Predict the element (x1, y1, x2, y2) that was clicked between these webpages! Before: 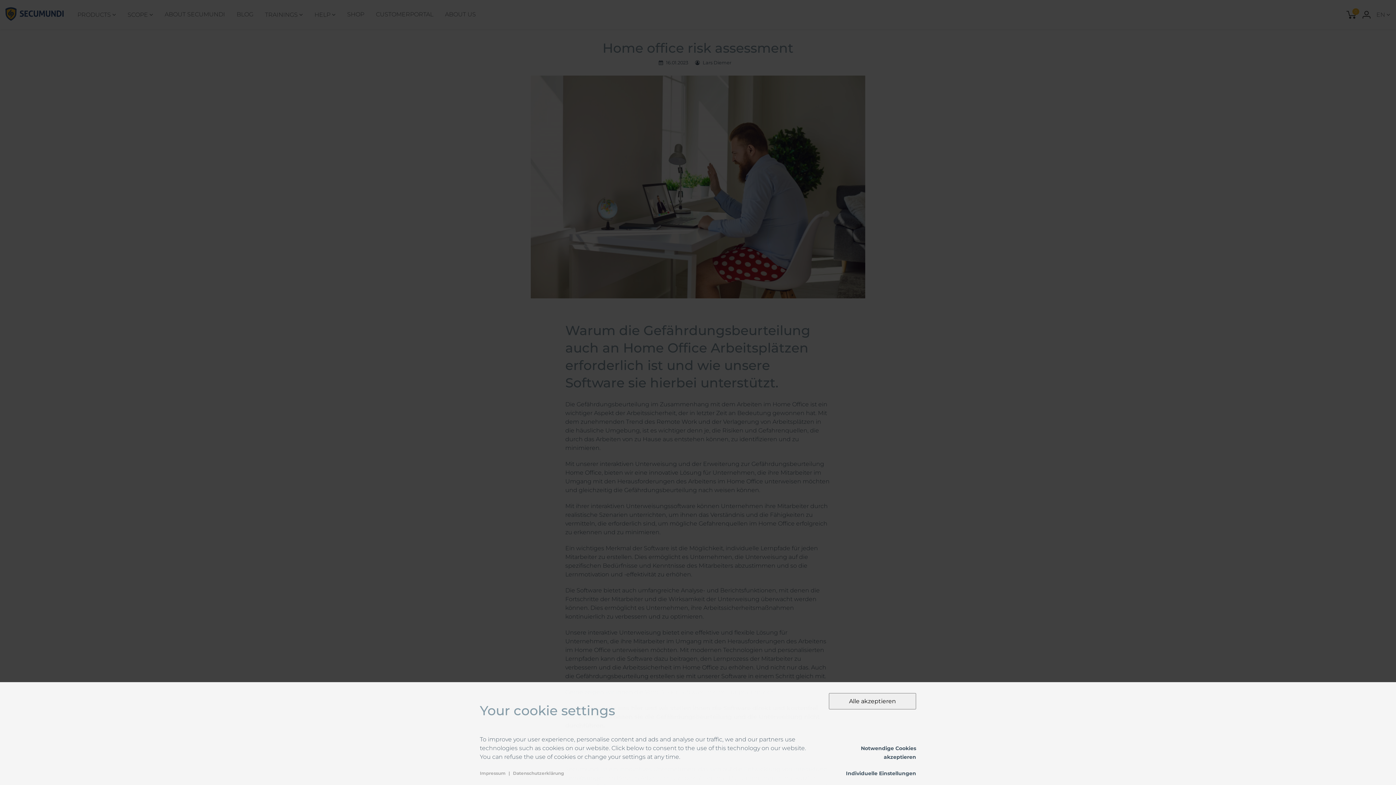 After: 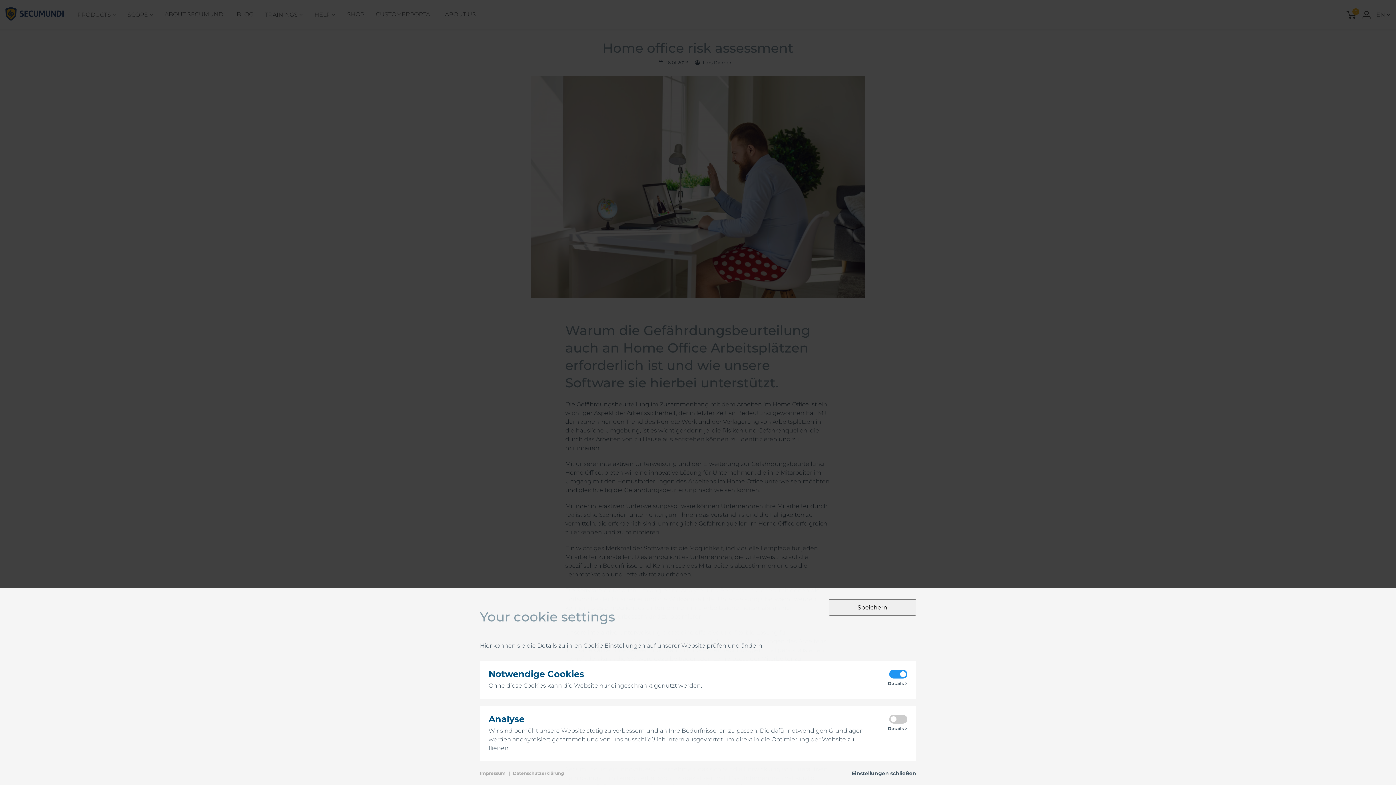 Action: label: Individuelle Einstellungen bbox: (829, 769, 916, 778)